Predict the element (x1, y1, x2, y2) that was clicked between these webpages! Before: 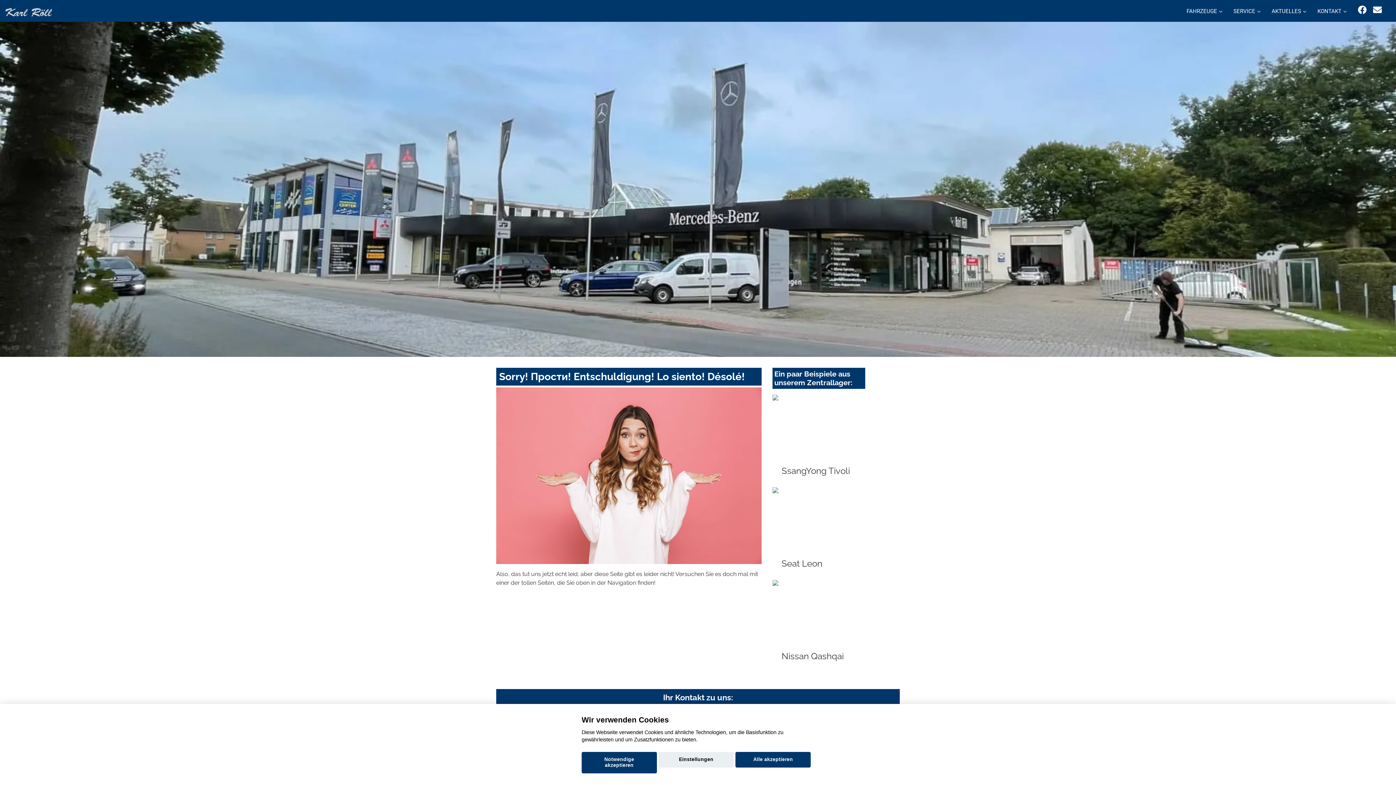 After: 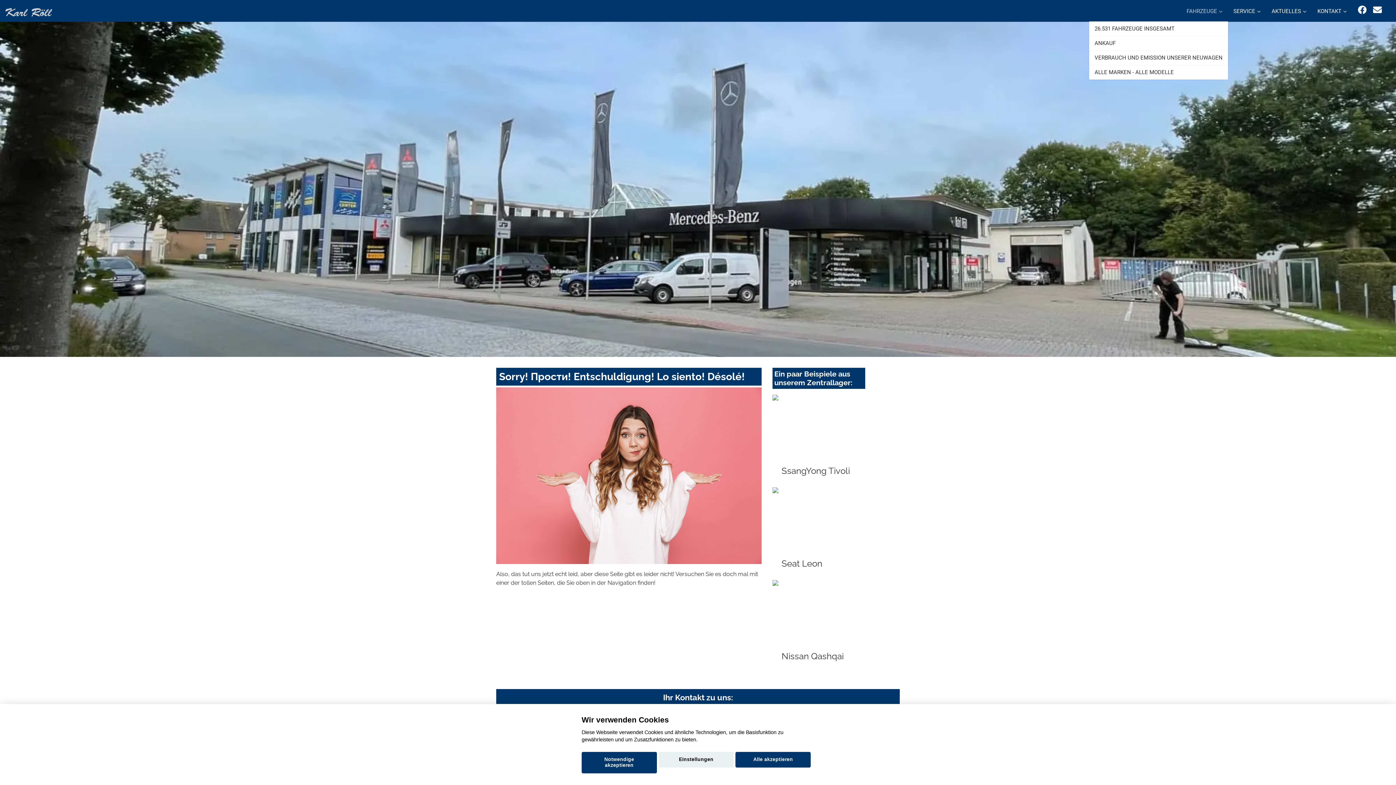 Action: bbox: (1181, 0, 1228, 21) label: FAHRZEUGE